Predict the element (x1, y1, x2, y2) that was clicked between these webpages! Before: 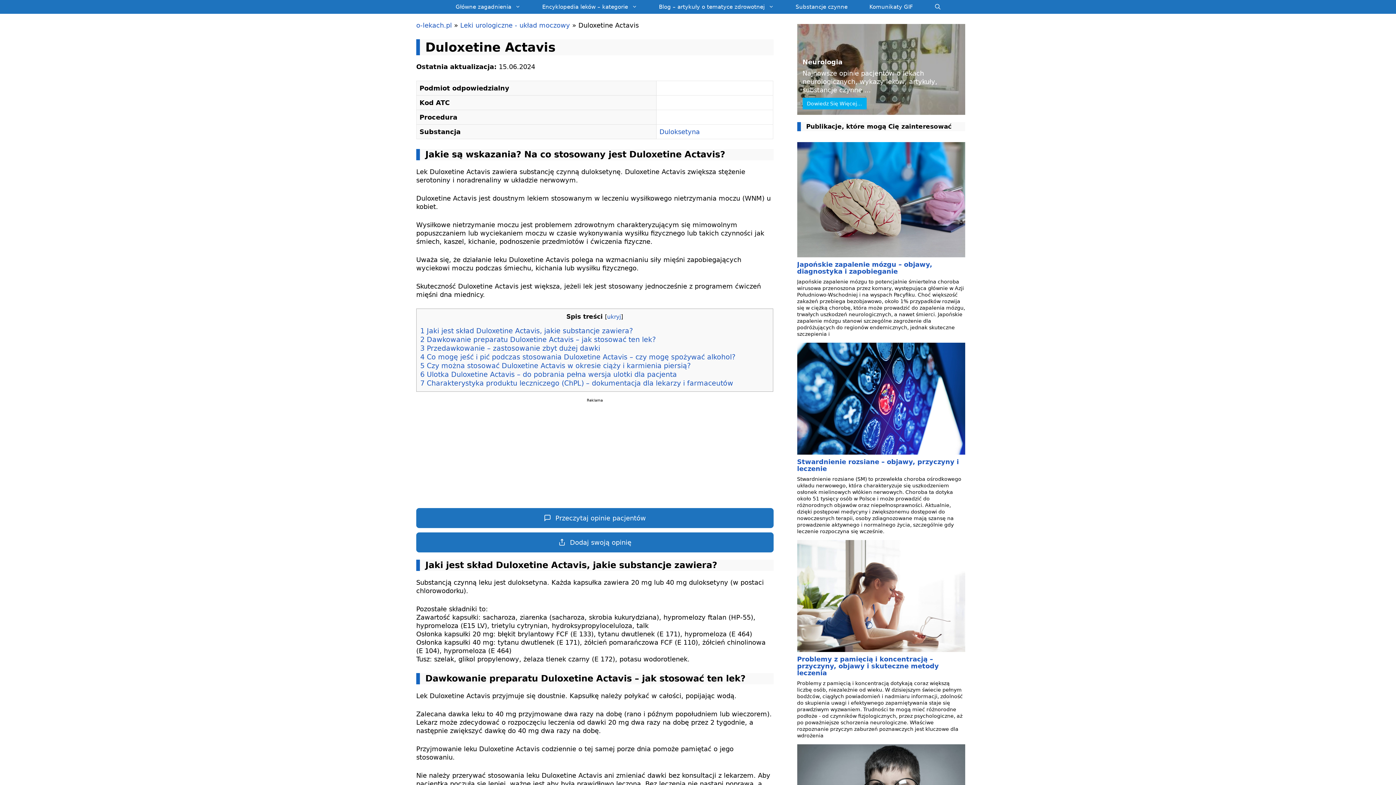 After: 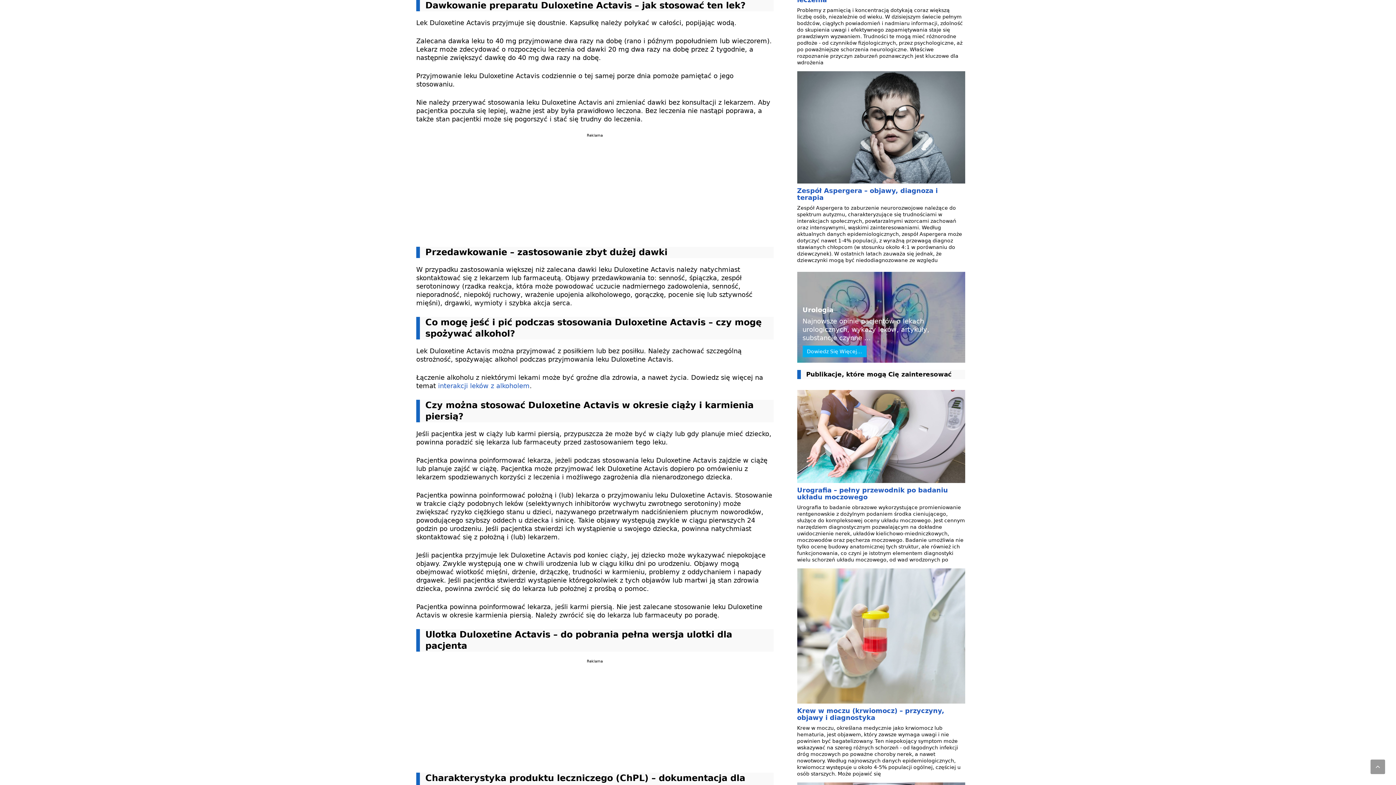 Action: label: 2 Dawkowanie preparatu Duloxetine Actavis – jak stosować ten lek? bbox: (420, 335, 656, 343)